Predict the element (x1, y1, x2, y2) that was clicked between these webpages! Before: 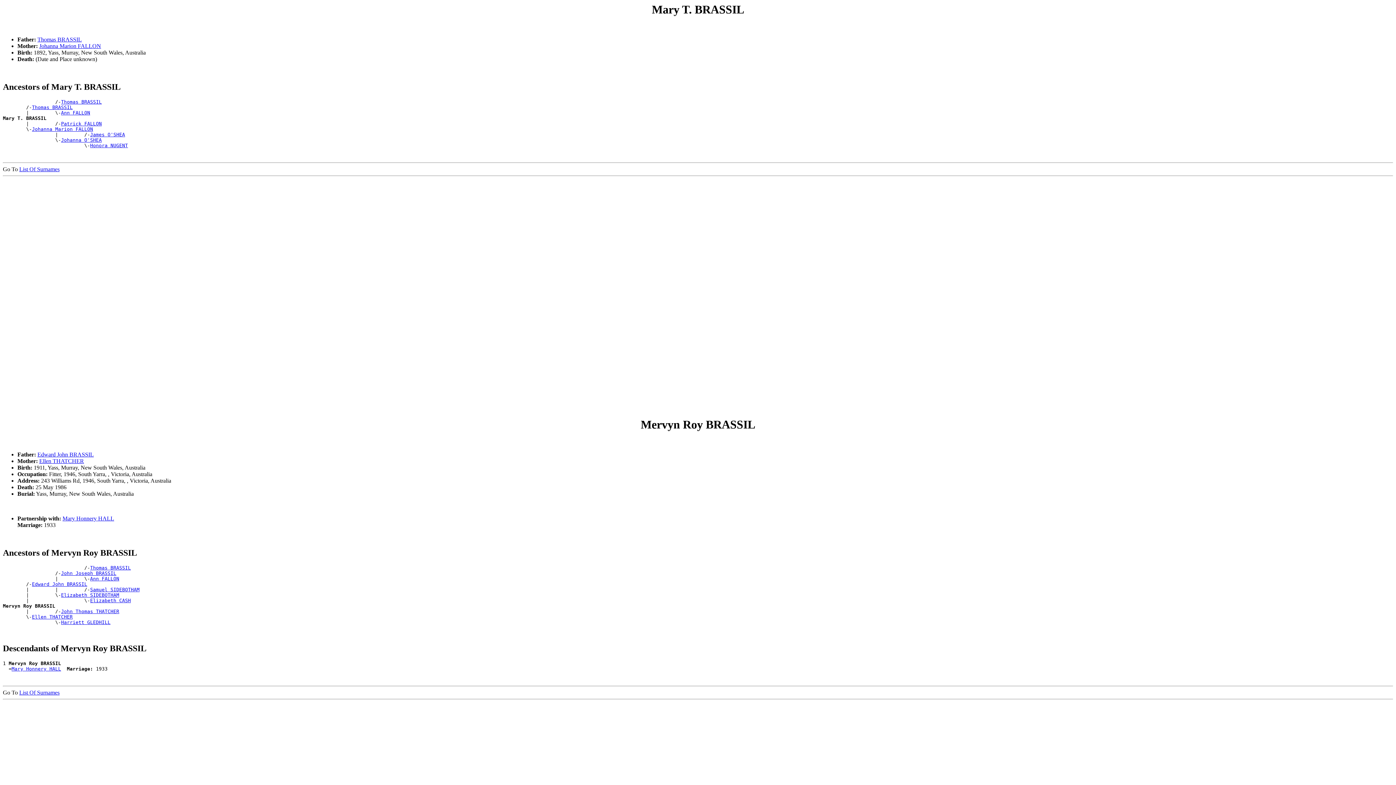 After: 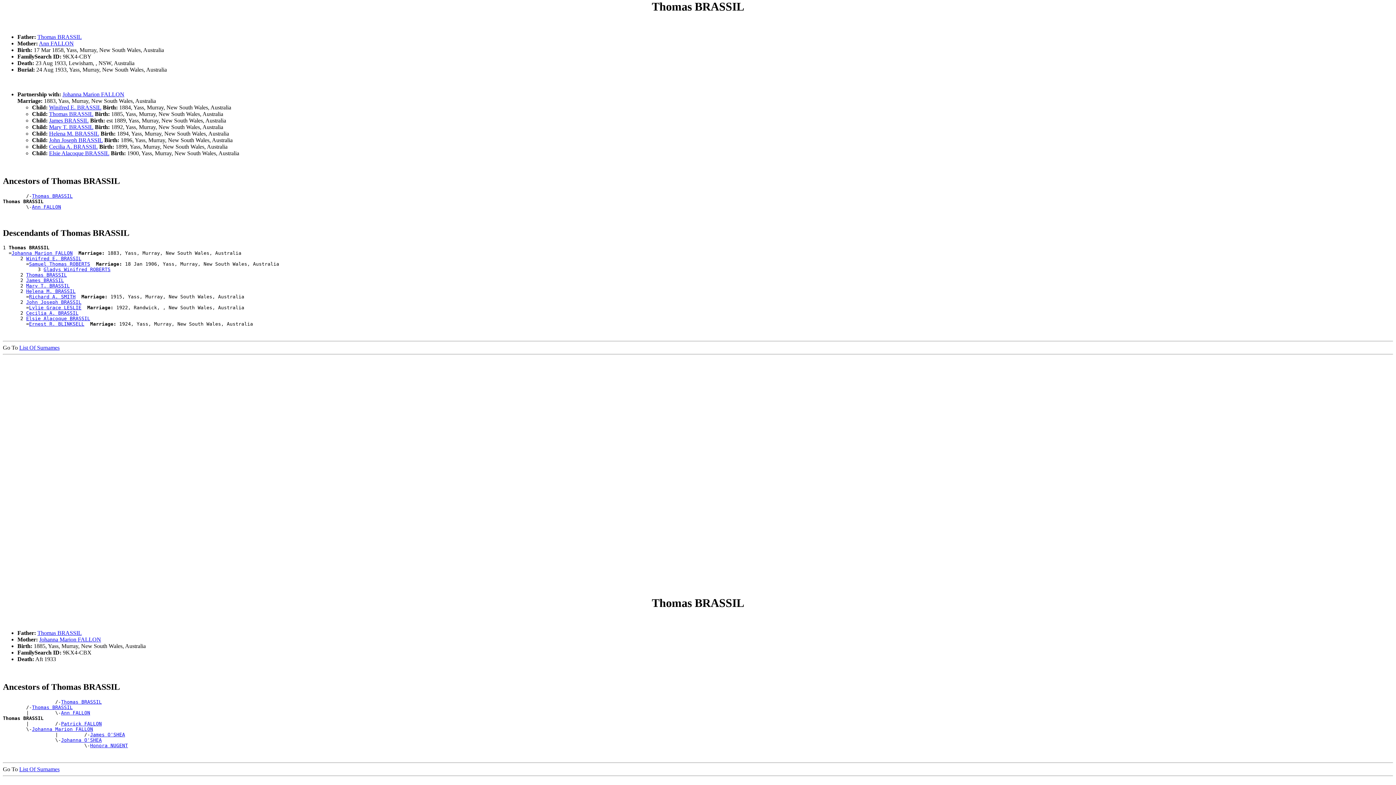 Action: label: Thomas BRASSIL bbox: (32, 104, 72, 110)